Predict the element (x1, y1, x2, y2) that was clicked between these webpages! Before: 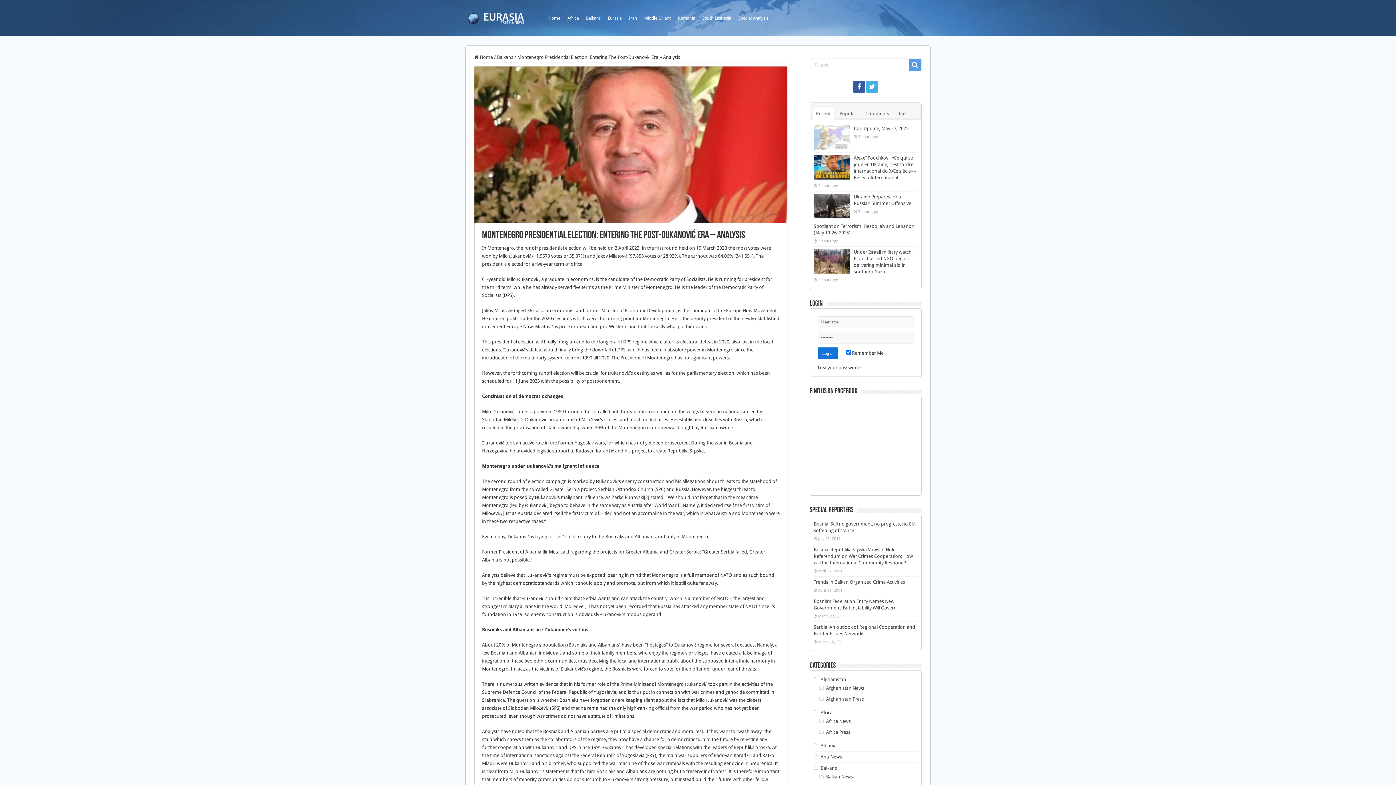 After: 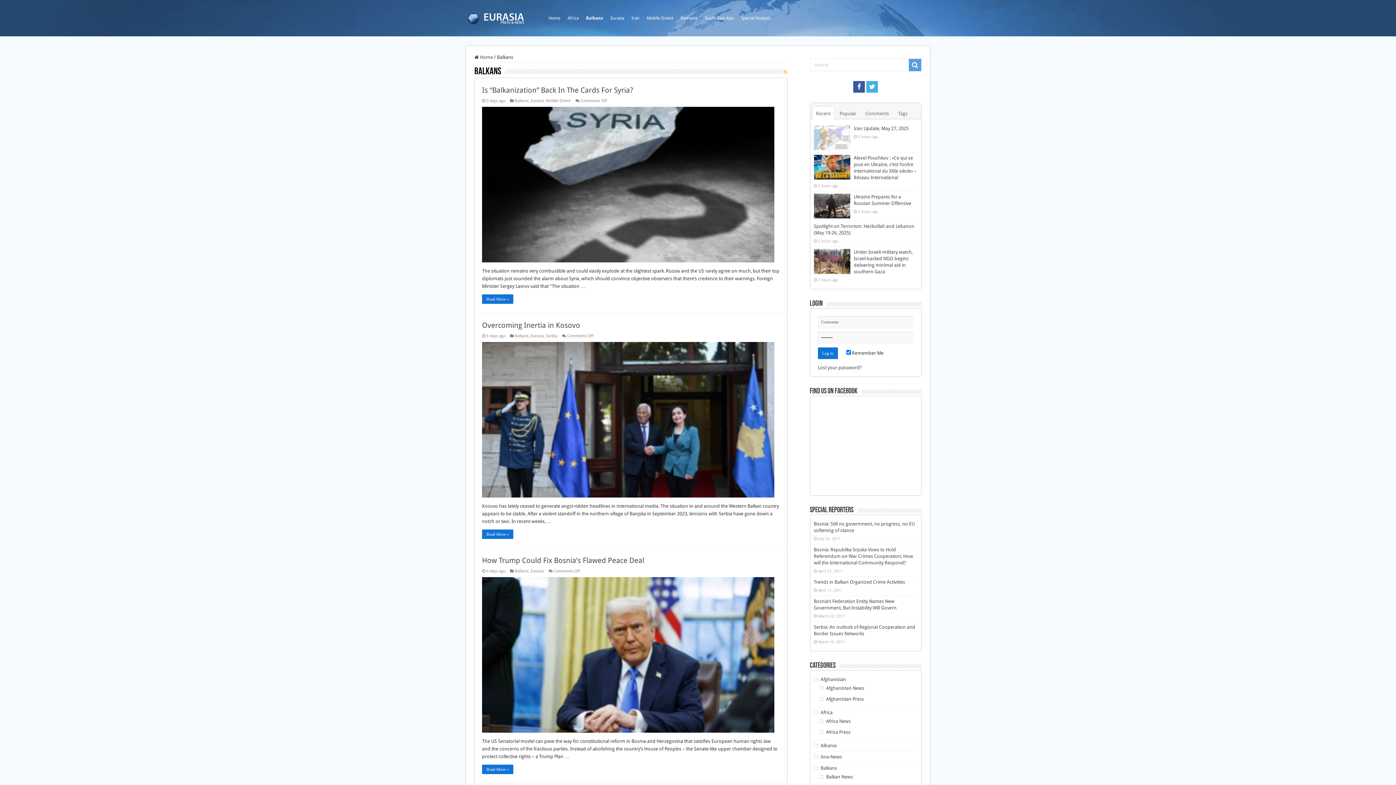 Action: label: Balkans bbox: (820, 765, 837, 771)